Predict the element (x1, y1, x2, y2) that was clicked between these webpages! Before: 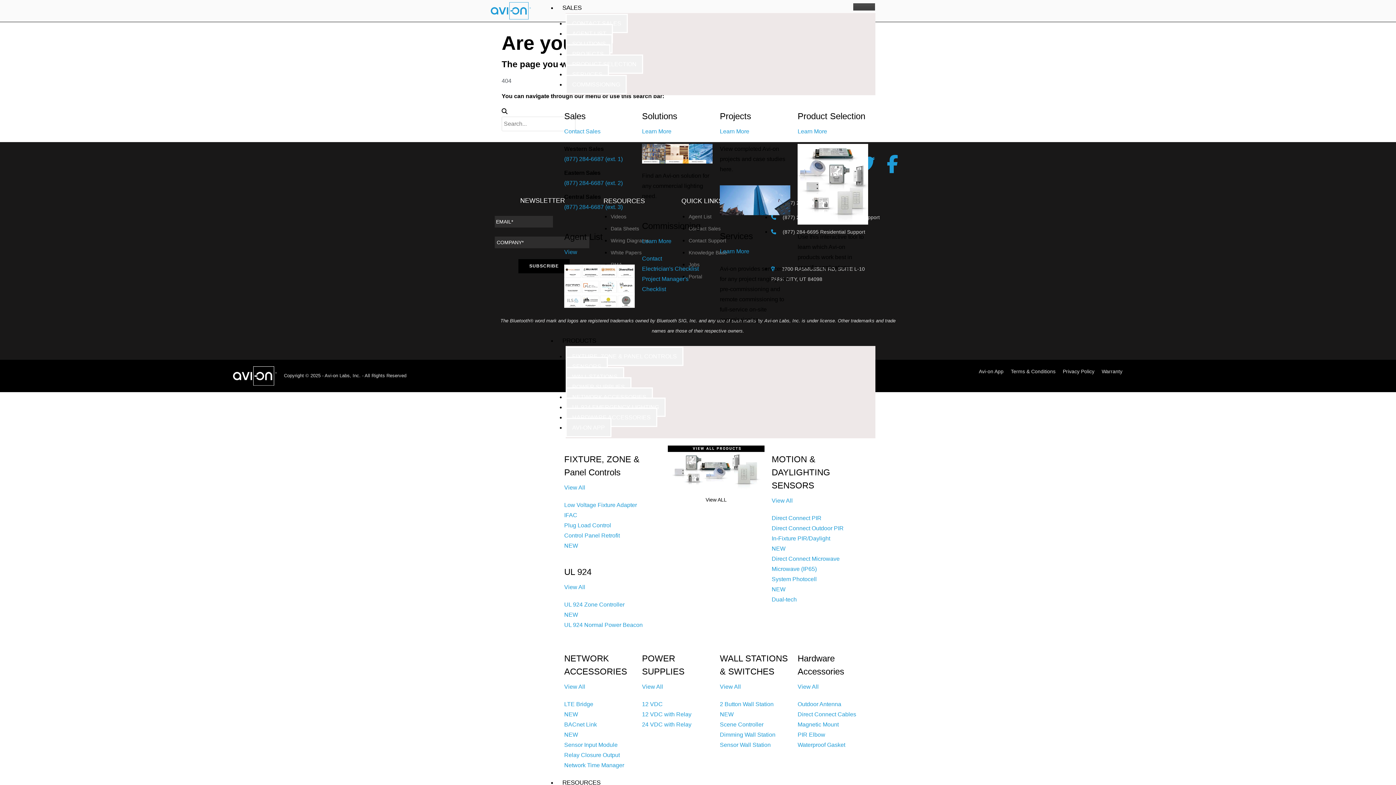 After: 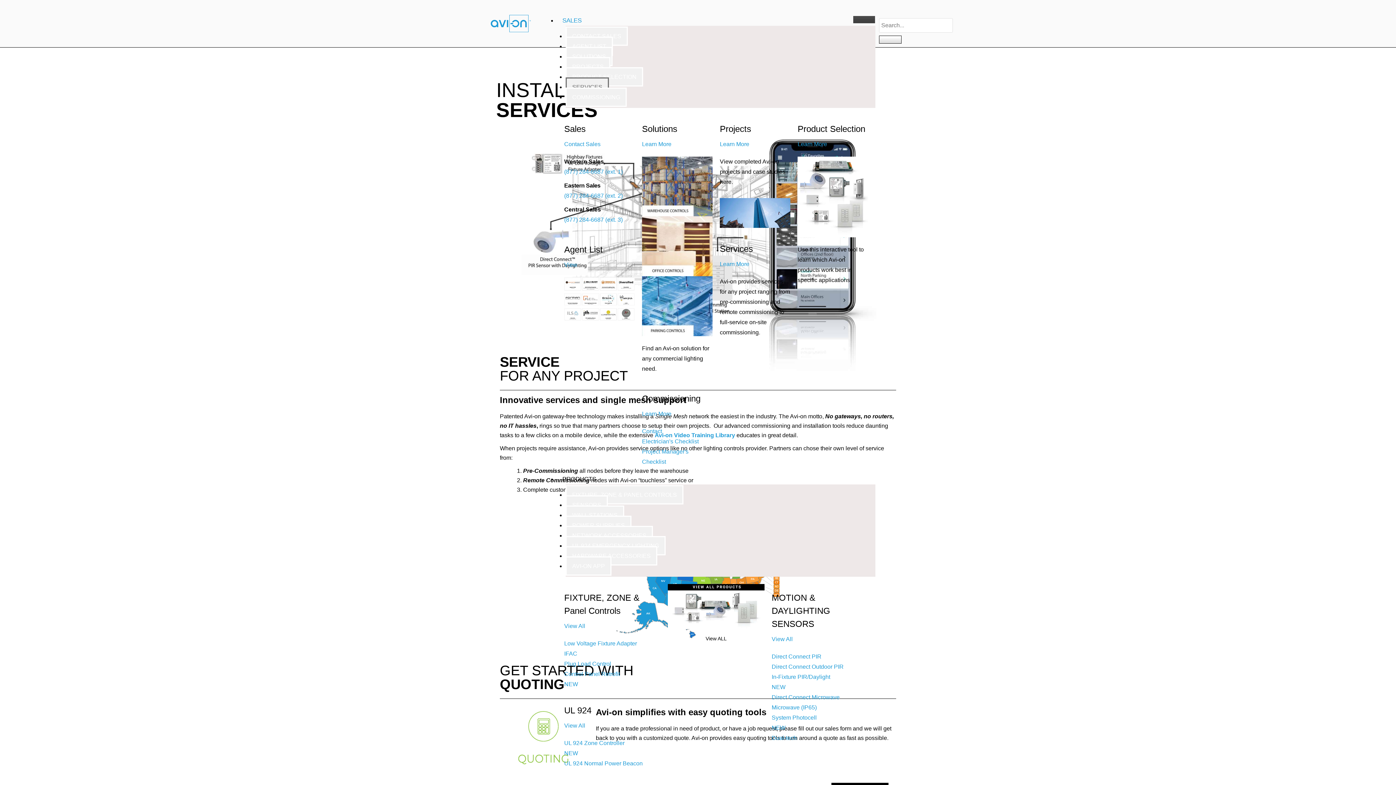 Action: bbox: (720, 248, 749, 254) label: Learn More